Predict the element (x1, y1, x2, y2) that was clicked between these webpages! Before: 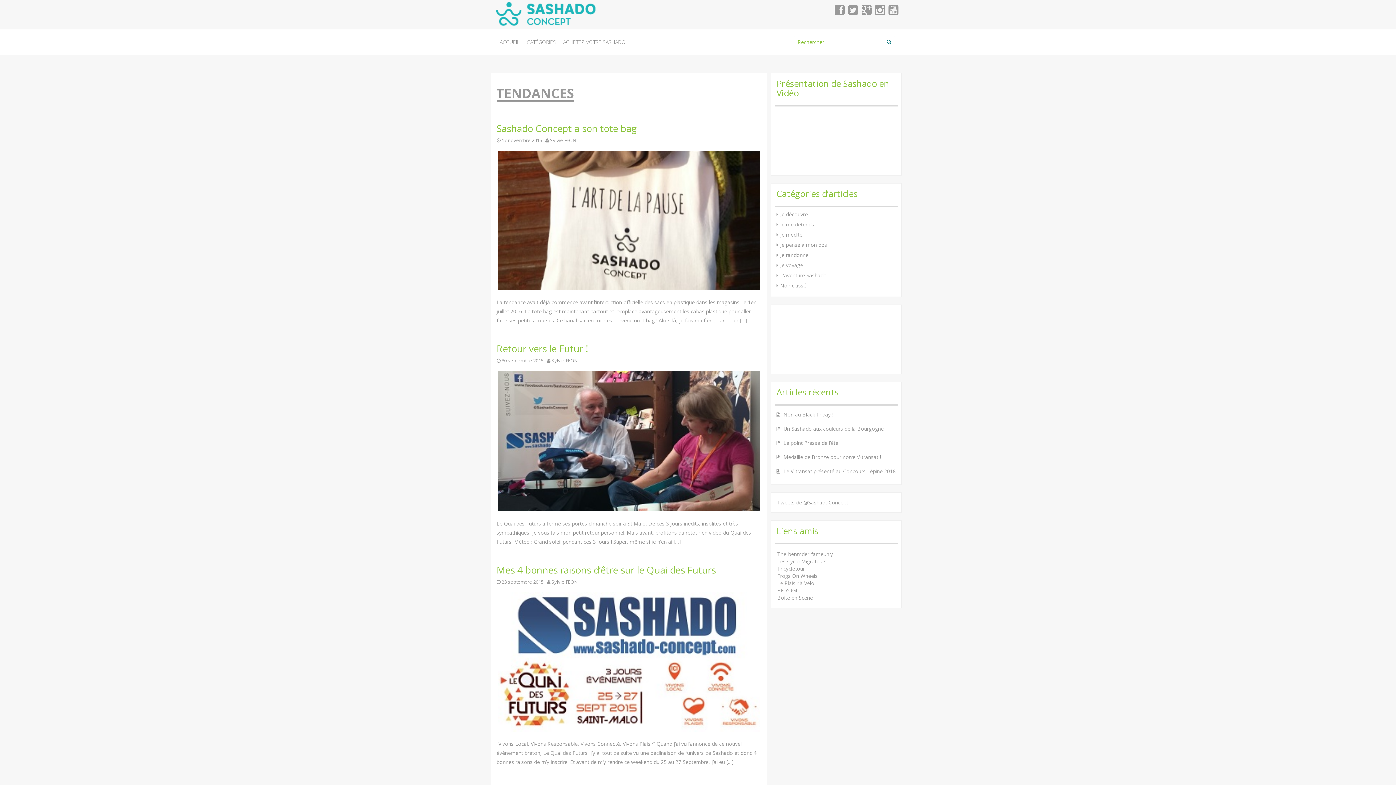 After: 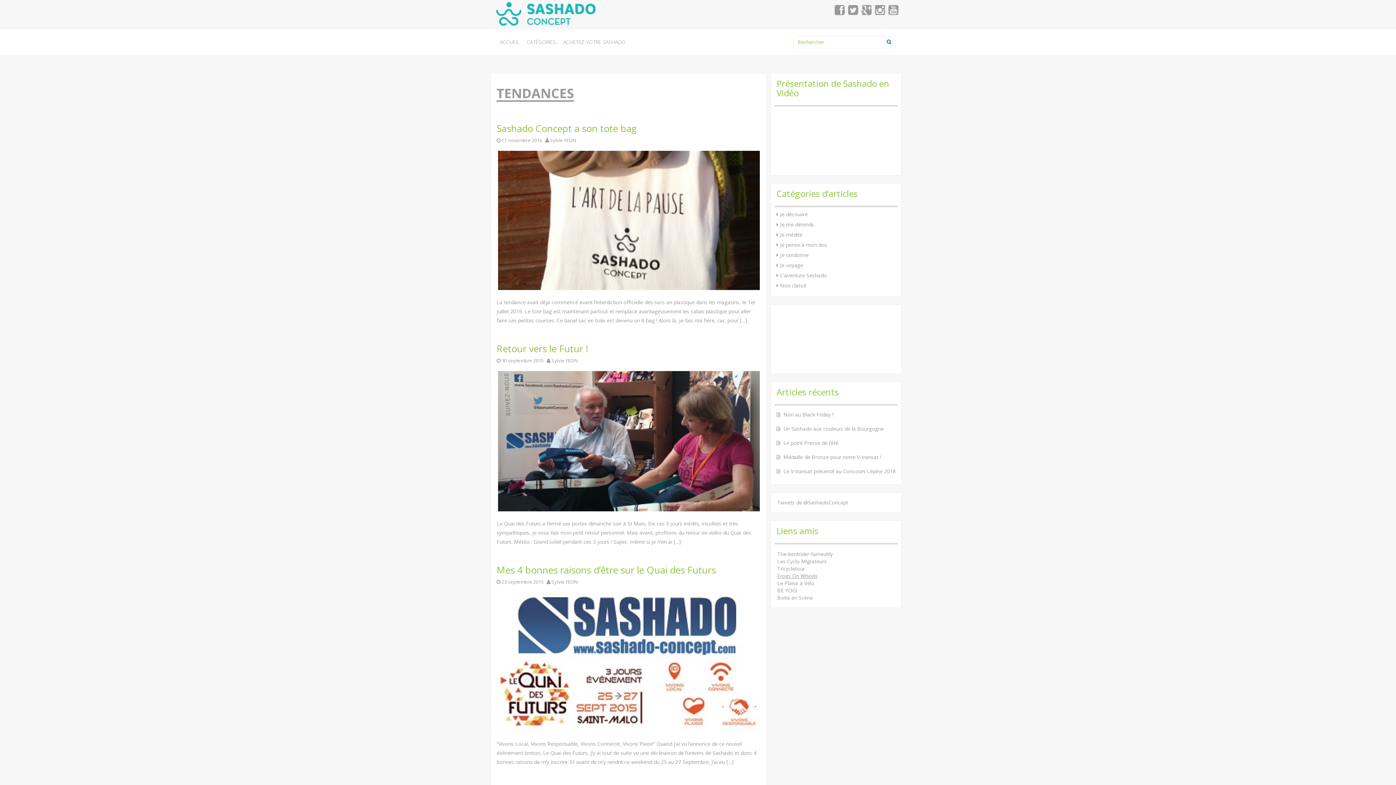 Action: bbox: (777, 572, 817, 579) label: Frogs On Wheels